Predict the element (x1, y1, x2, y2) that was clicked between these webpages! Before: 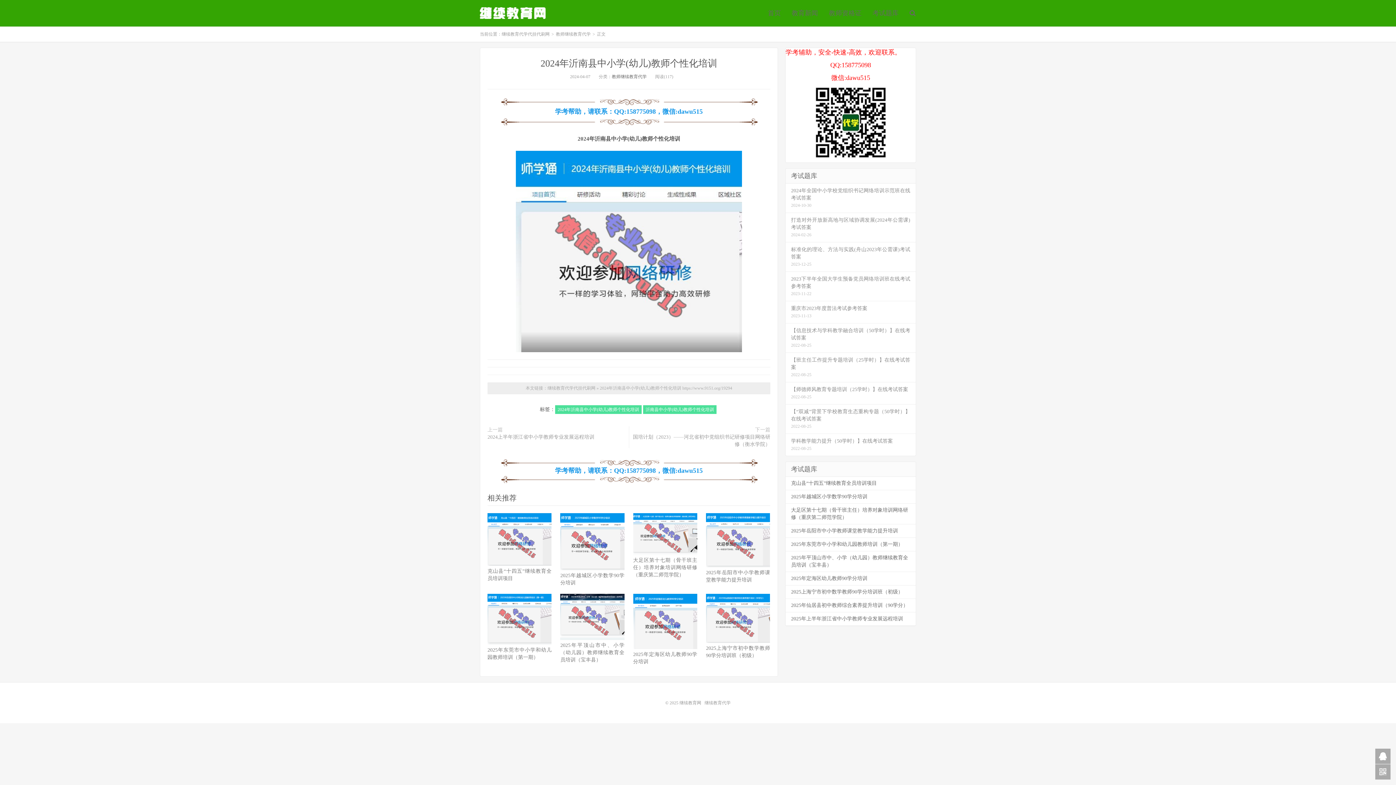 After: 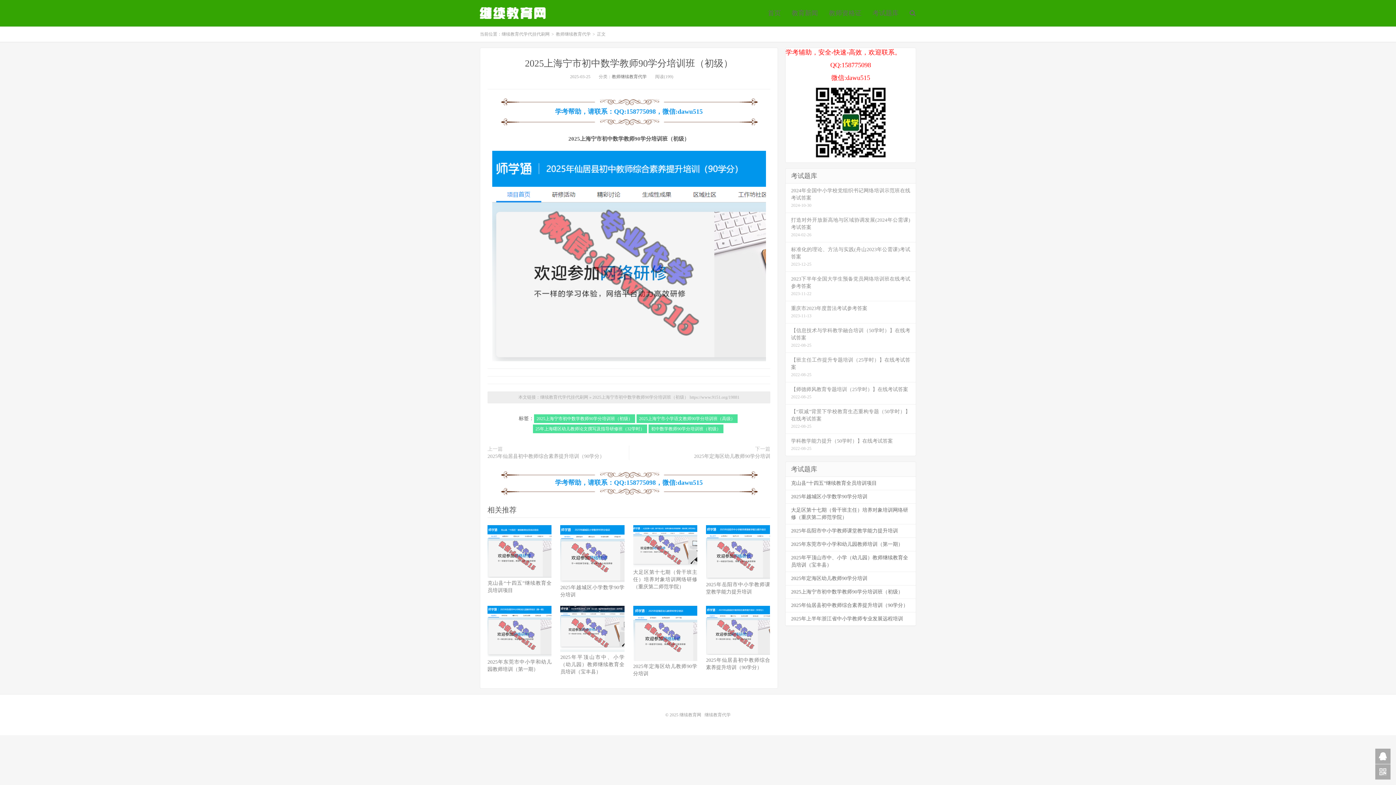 Action: bbox: (791, 589, 903, 594) label: 2025上海宁市初中数学教师90学分培训班（初级）